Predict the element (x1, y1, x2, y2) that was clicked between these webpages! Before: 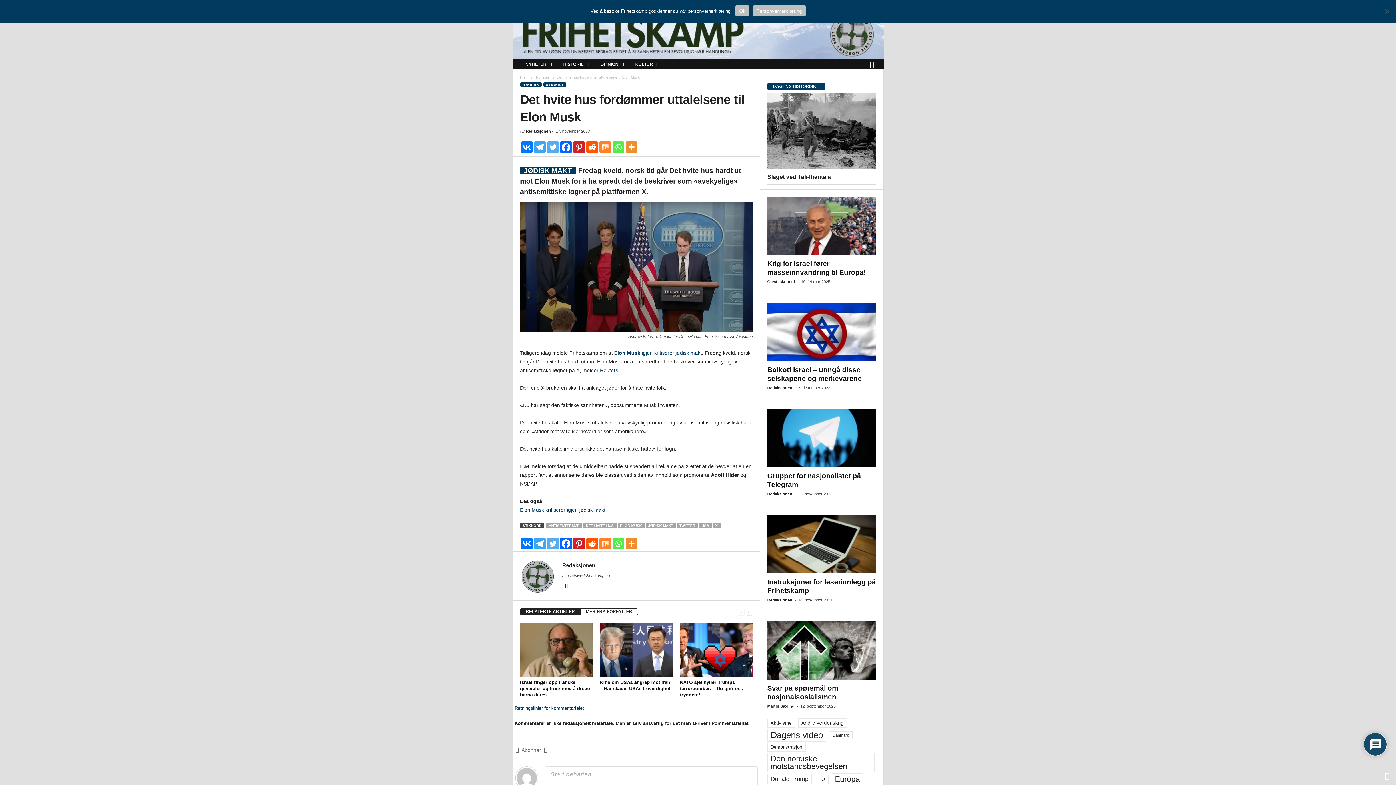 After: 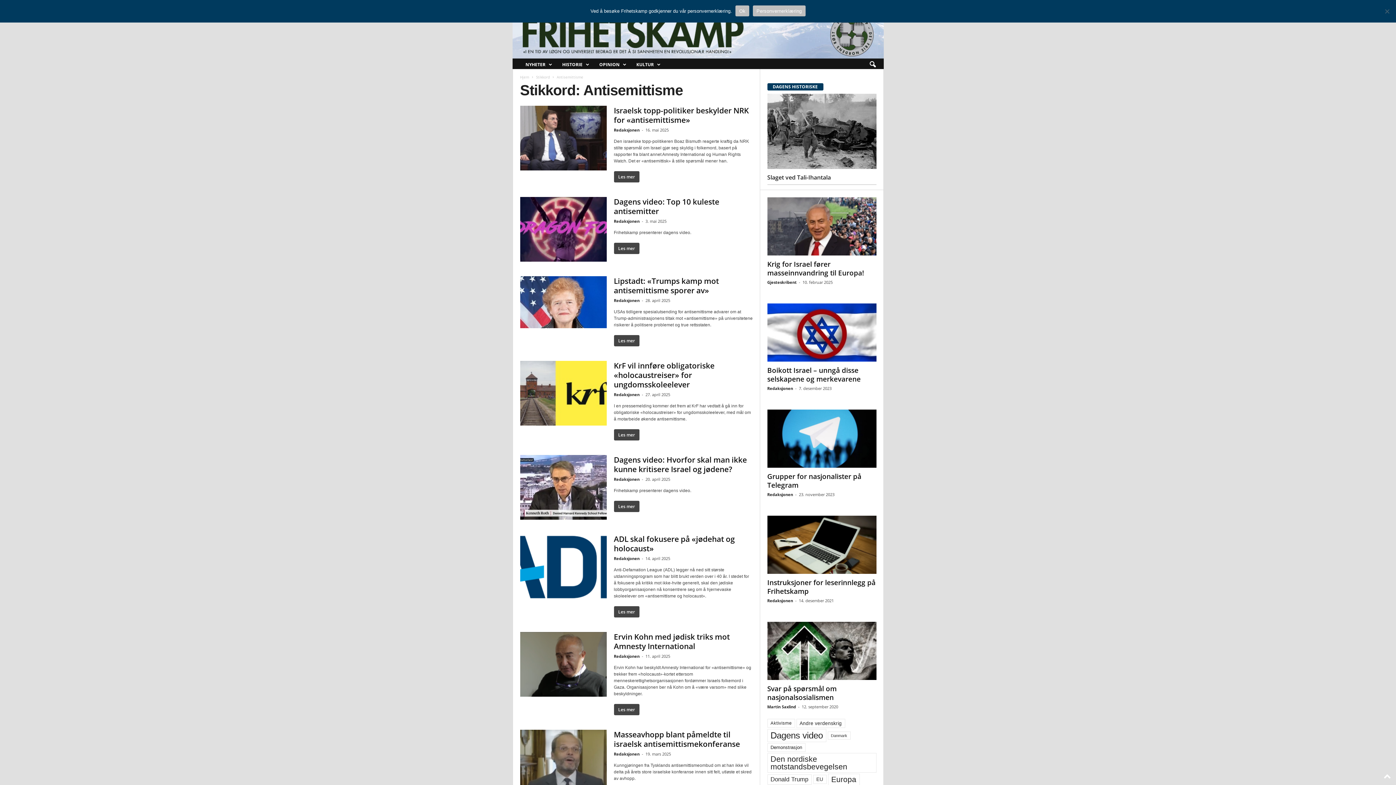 Action: label: ANTISEMITTISME bbox: (546, 523, 582, 528)